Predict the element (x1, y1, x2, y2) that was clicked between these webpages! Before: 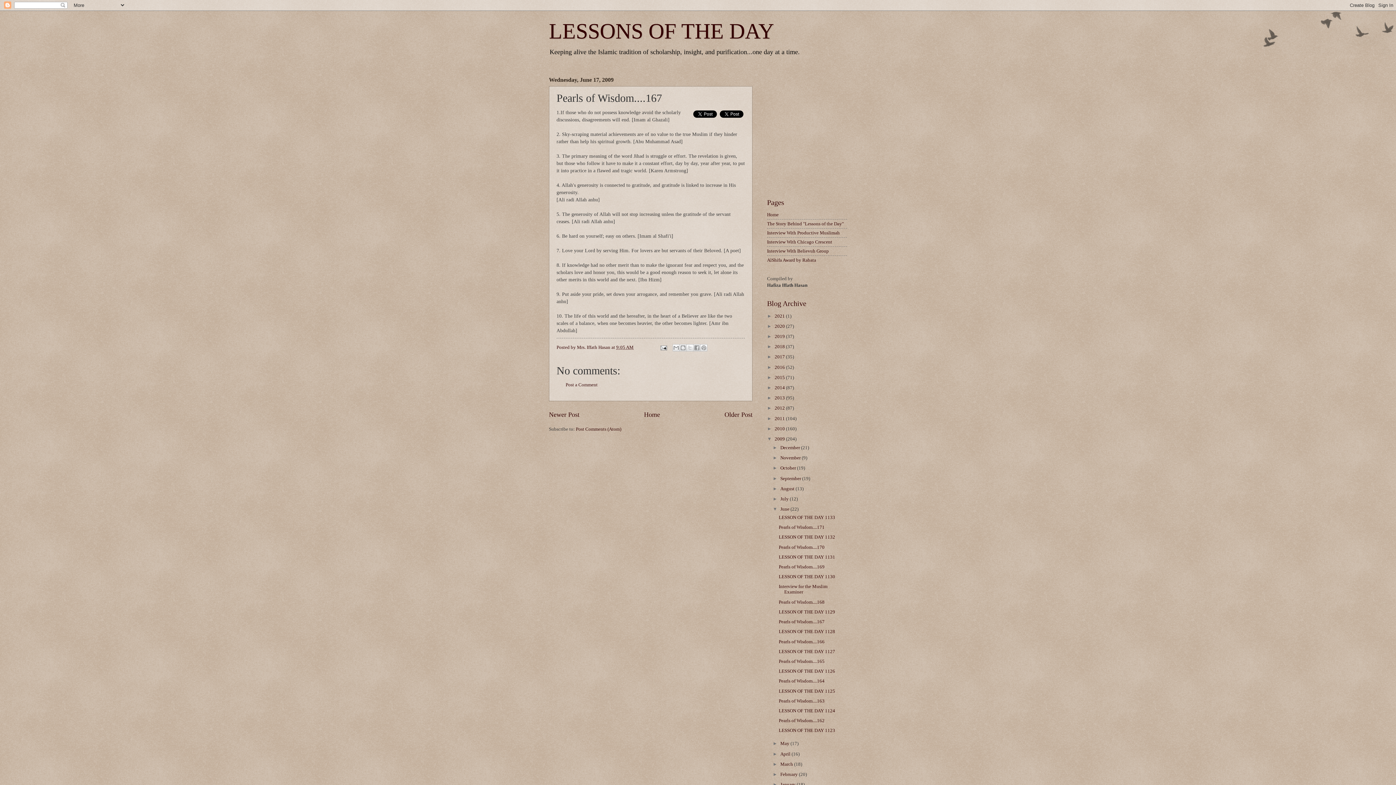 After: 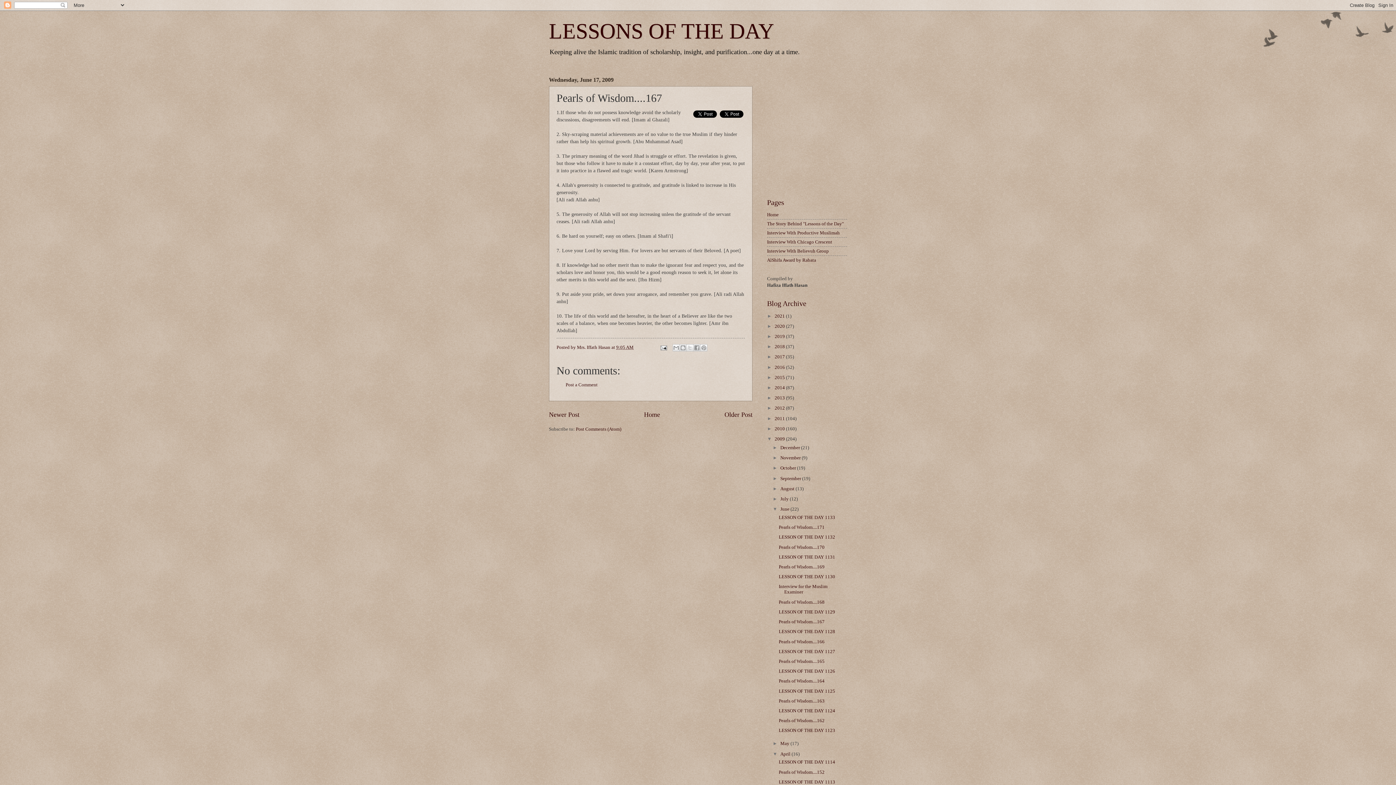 Action: bbox: (772, 751, 780, 756) label: ►  